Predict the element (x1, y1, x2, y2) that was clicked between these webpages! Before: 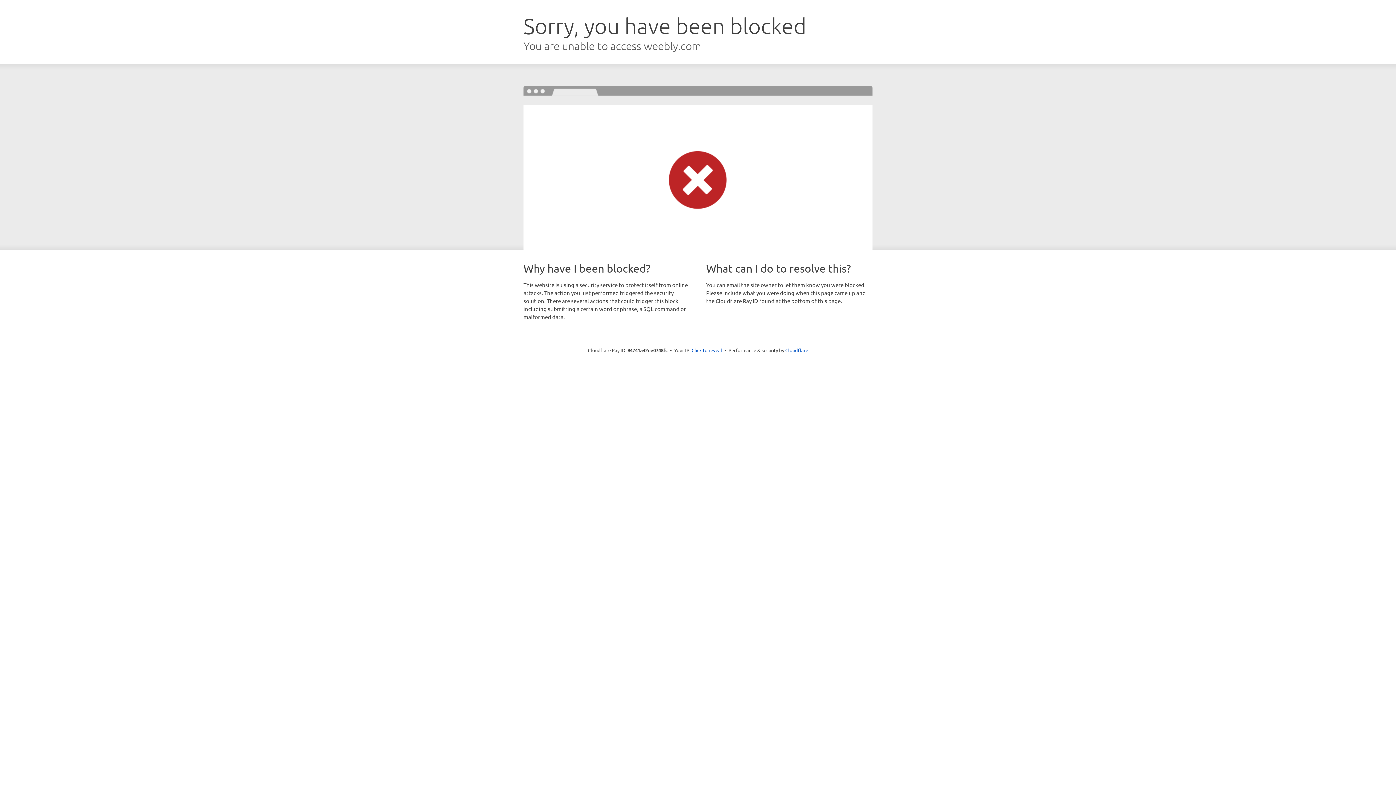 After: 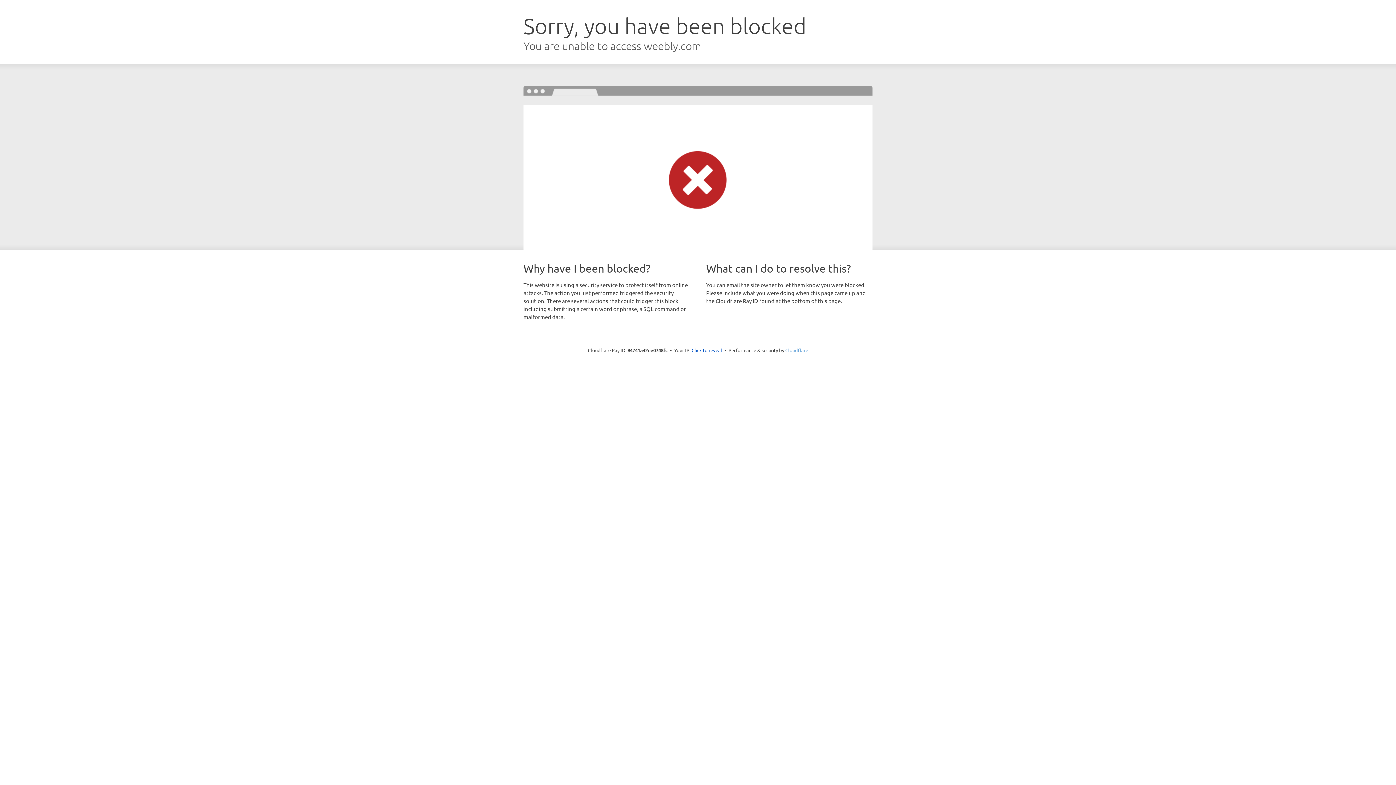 Action: label: Cloudflare bbox: (785, 347, 808, 353)